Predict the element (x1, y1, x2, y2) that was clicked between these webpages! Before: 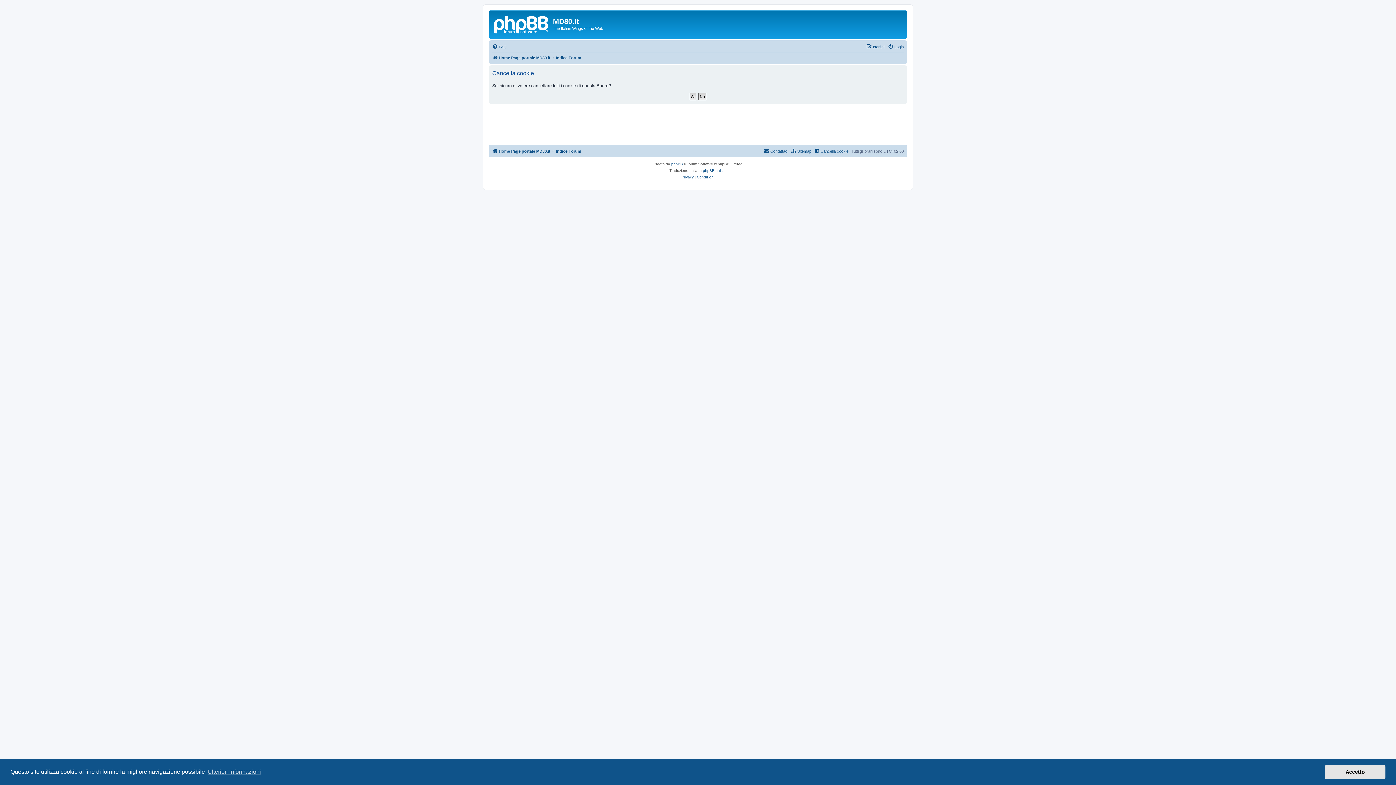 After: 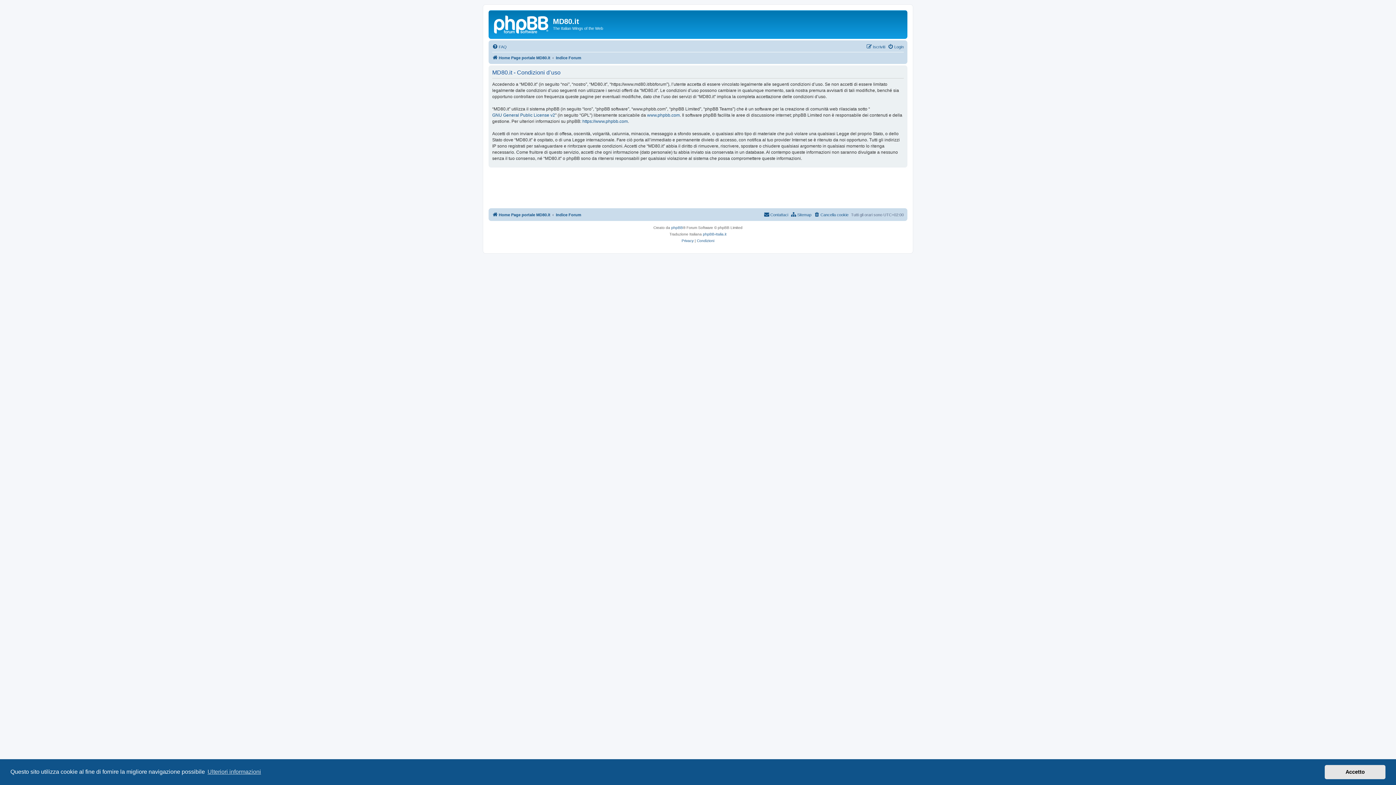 Action: label: Condizioni bbox: (697, 174, 714, 180)